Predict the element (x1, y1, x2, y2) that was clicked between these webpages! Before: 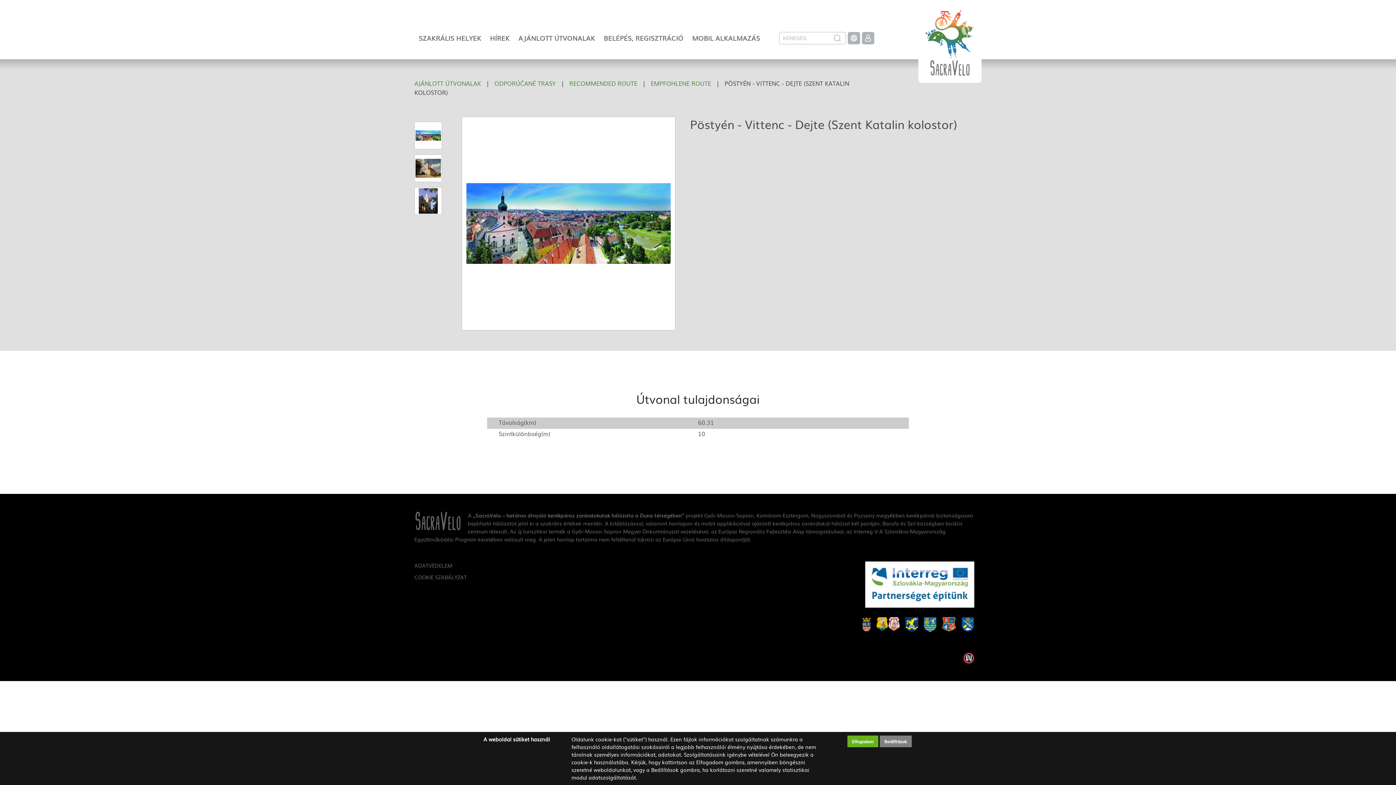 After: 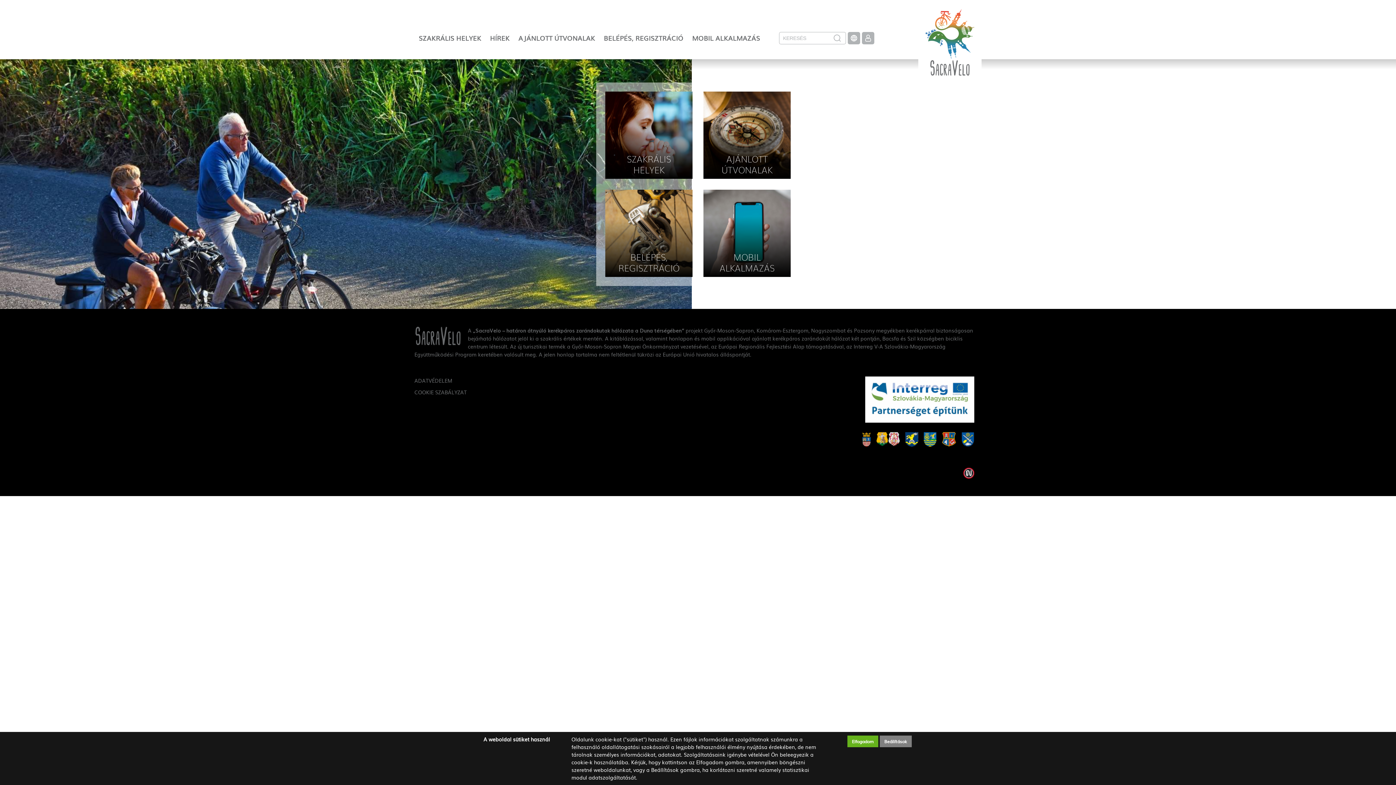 Action: label: SacraVelo bbox: (918, 0, 981, 75)